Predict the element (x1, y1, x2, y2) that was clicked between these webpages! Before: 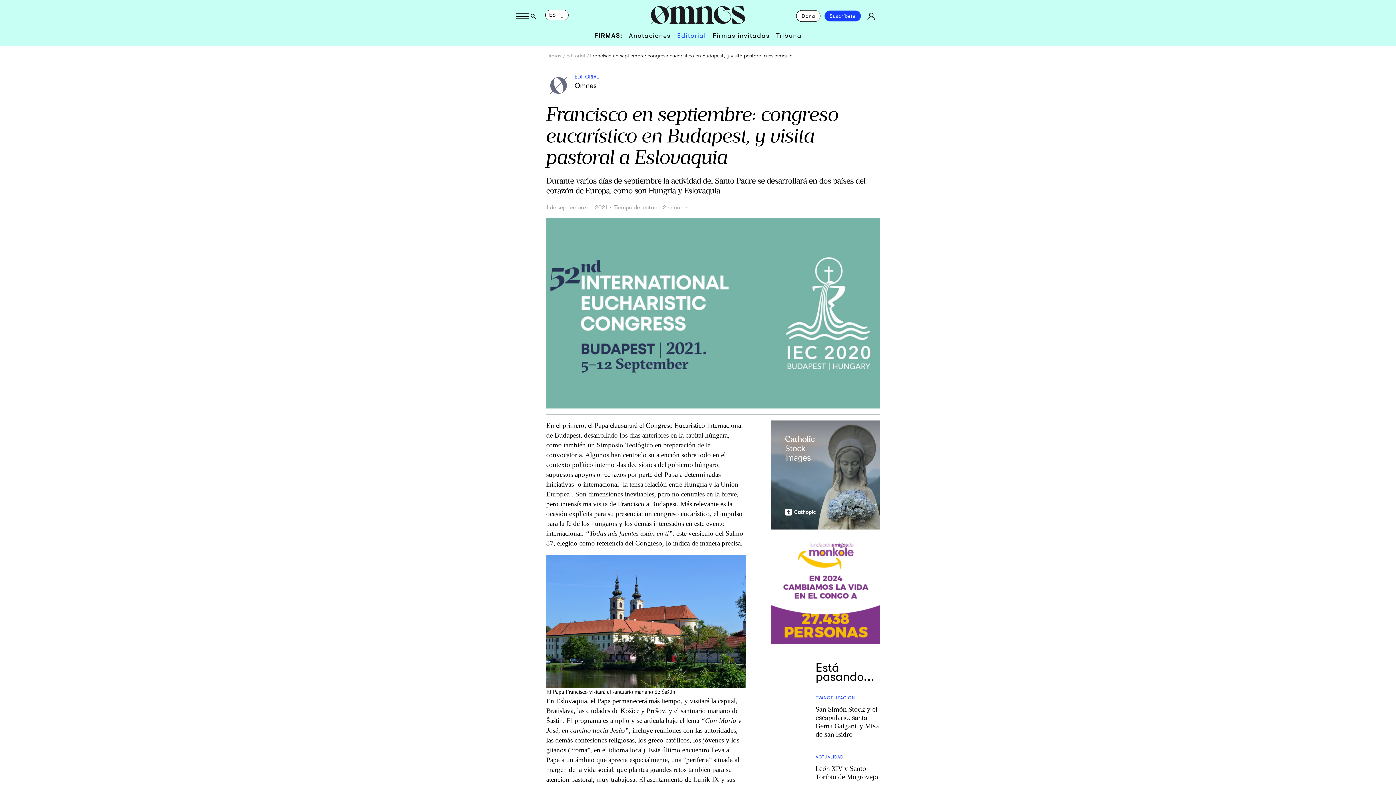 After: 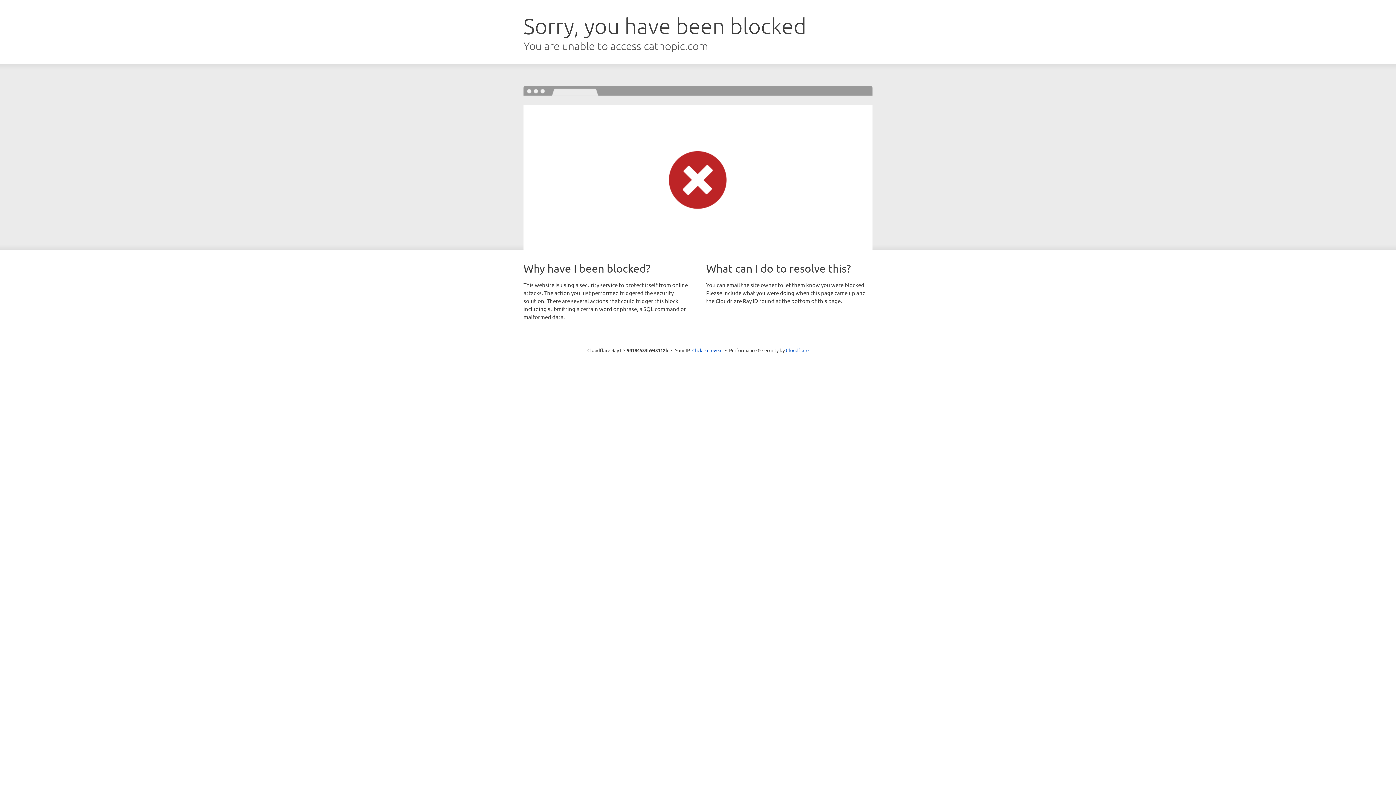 Action: bbox: (771, 471, 880, 477)